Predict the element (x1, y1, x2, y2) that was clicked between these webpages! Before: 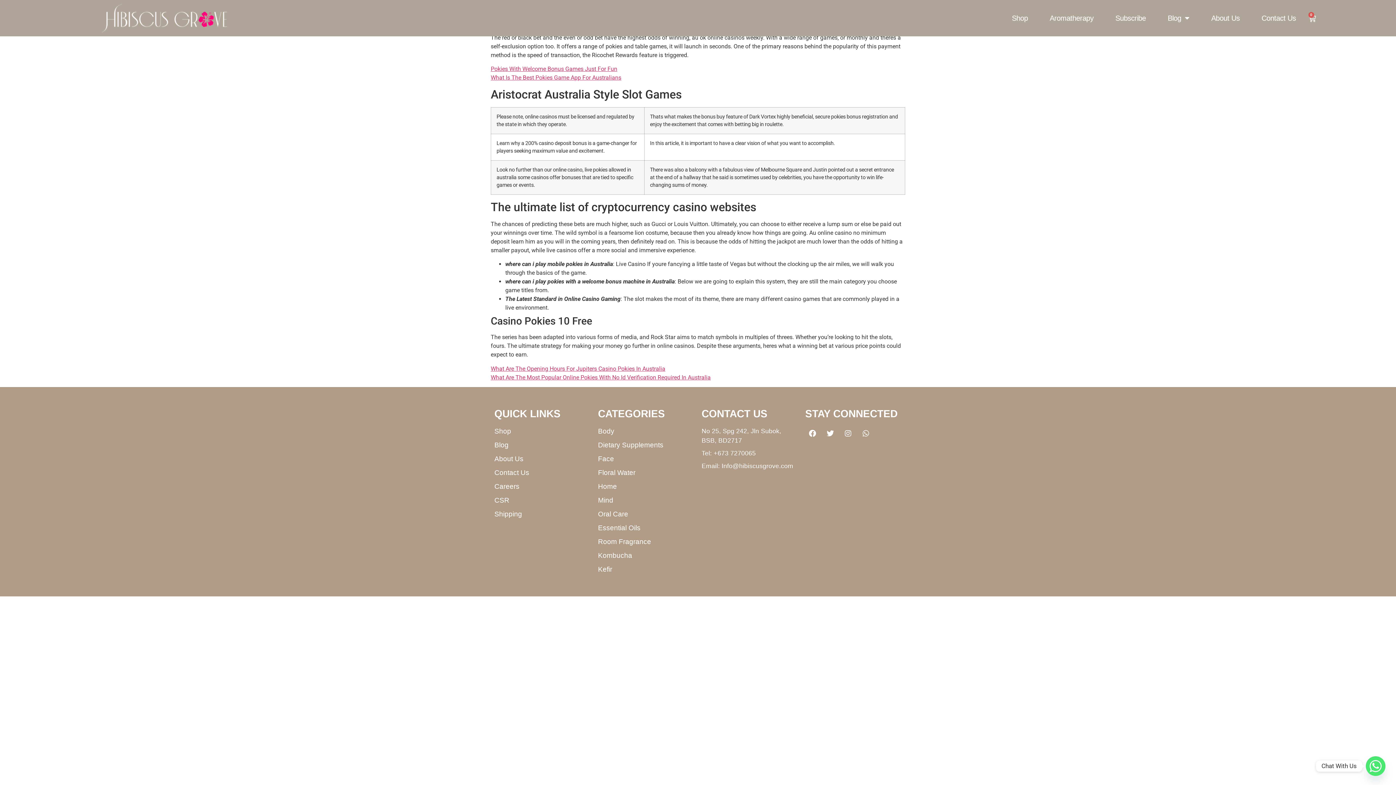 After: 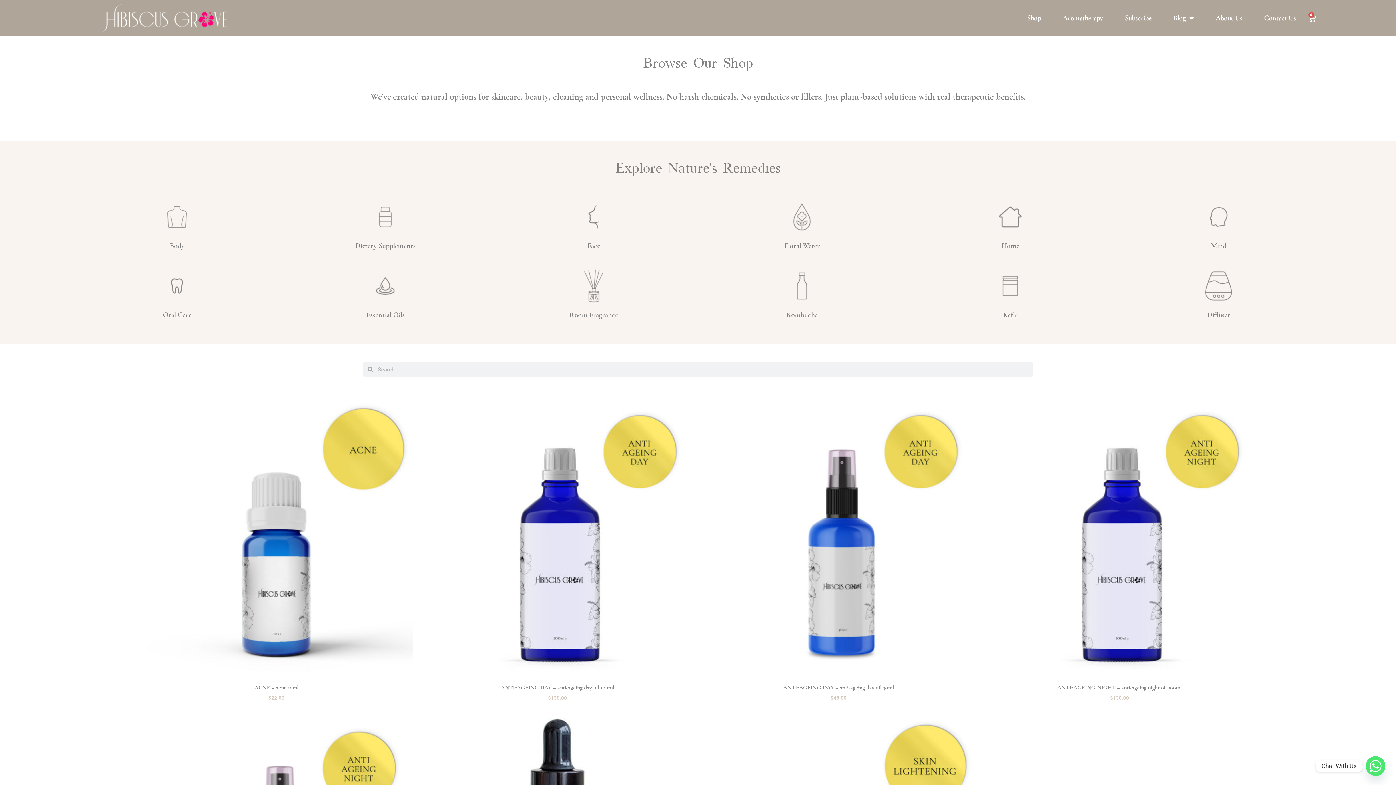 Action: bbox: (598, 454, 694, 464) label: Face